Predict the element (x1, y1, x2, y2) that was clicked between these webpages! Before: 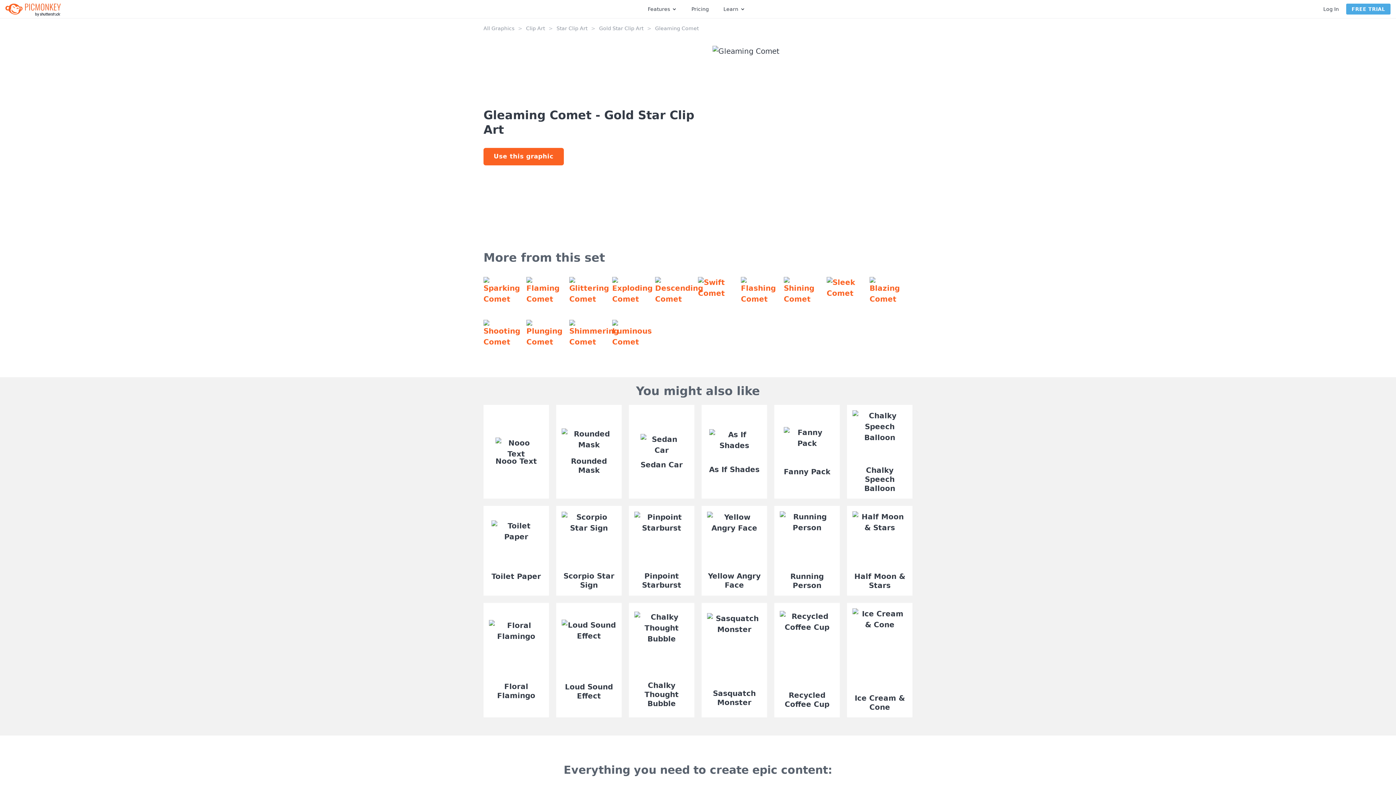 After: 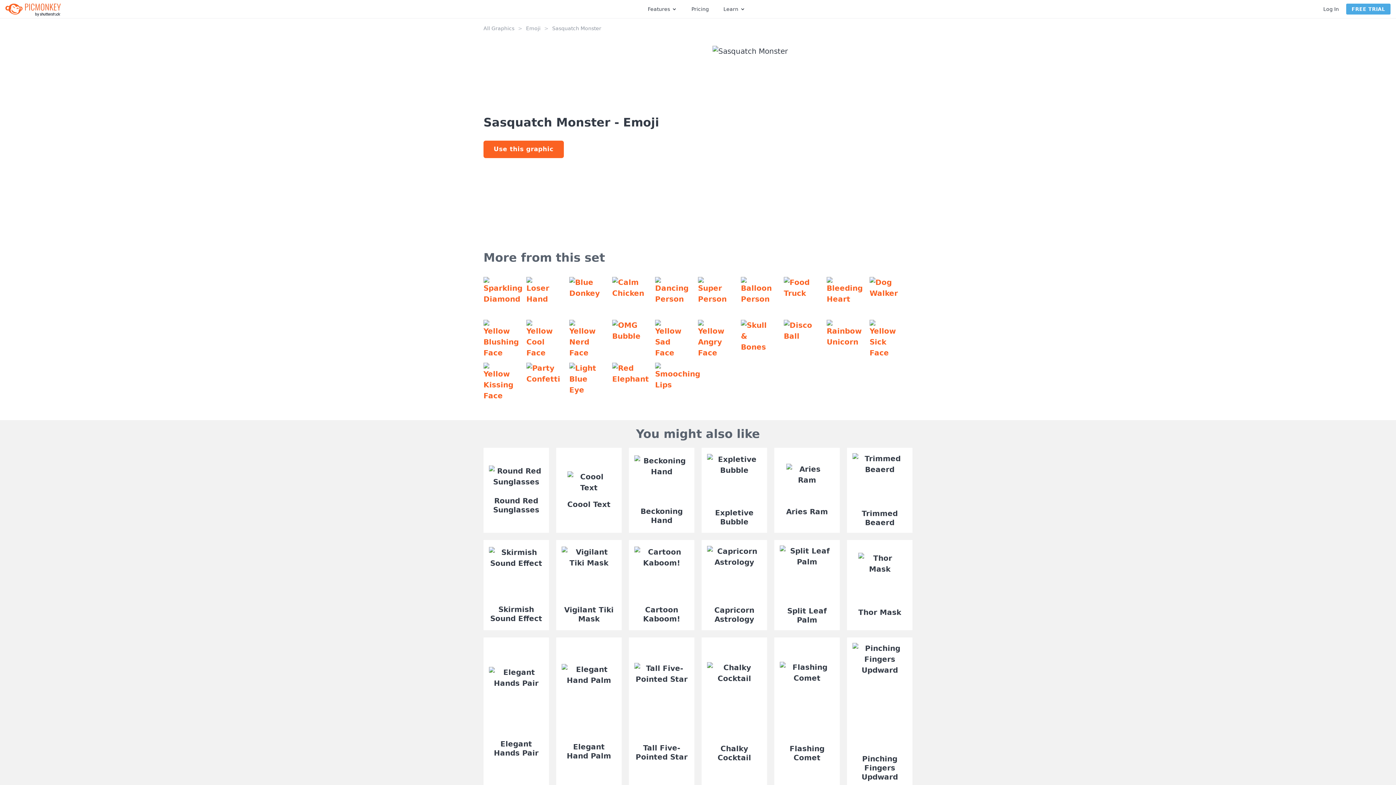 Action: bbox: (707, 613, 761, 707) label: Sasquatch Monster